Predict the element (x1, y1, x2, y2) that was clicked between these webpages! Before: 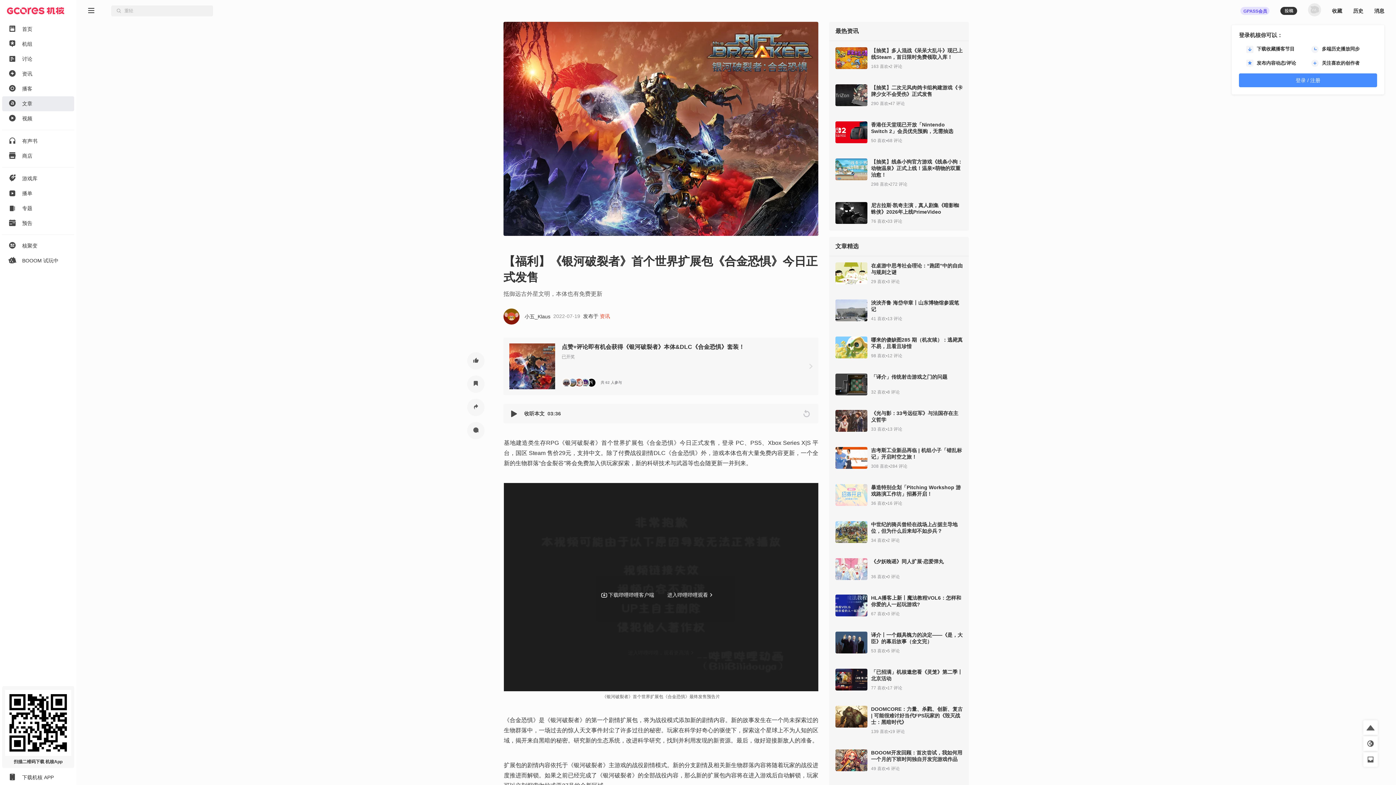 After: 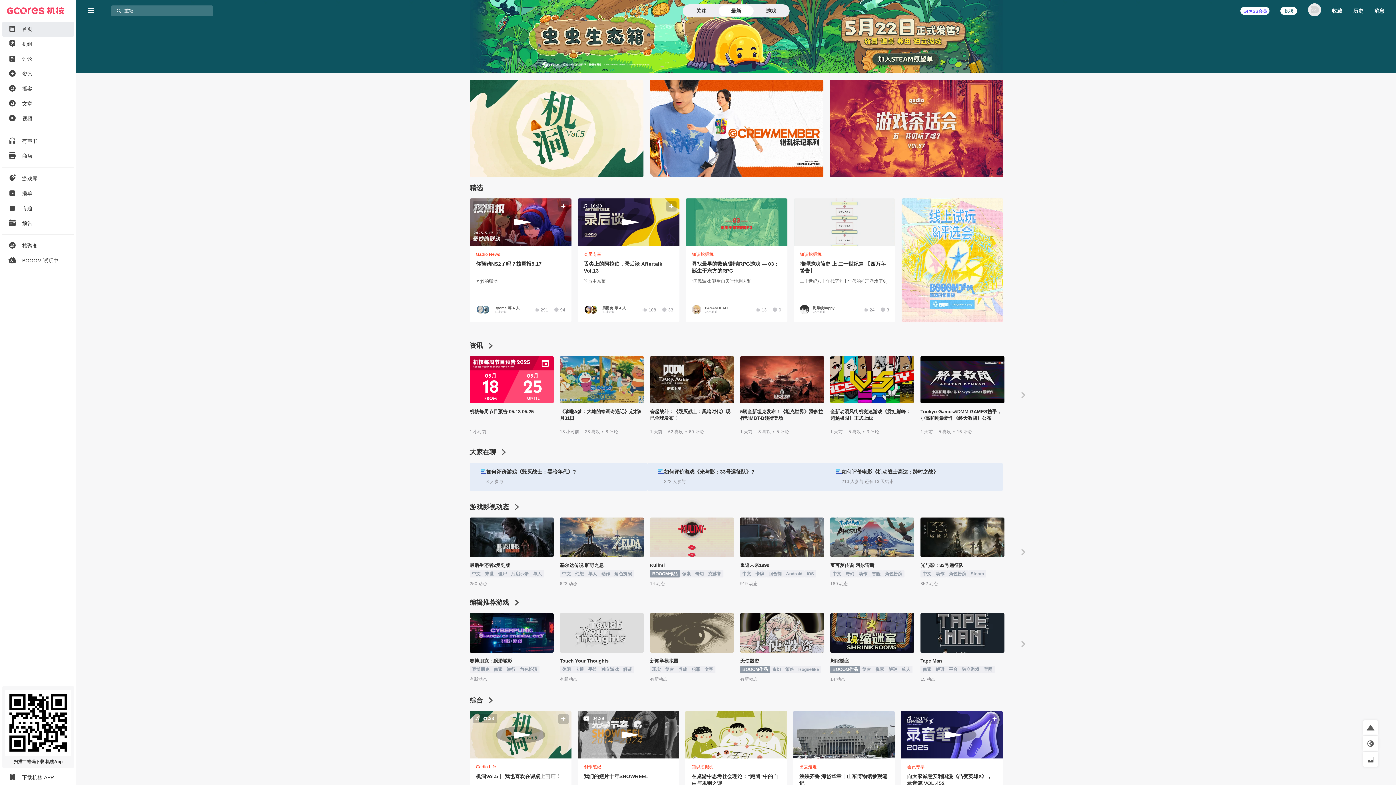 Action: bbox: (0, 0, 76, 21)